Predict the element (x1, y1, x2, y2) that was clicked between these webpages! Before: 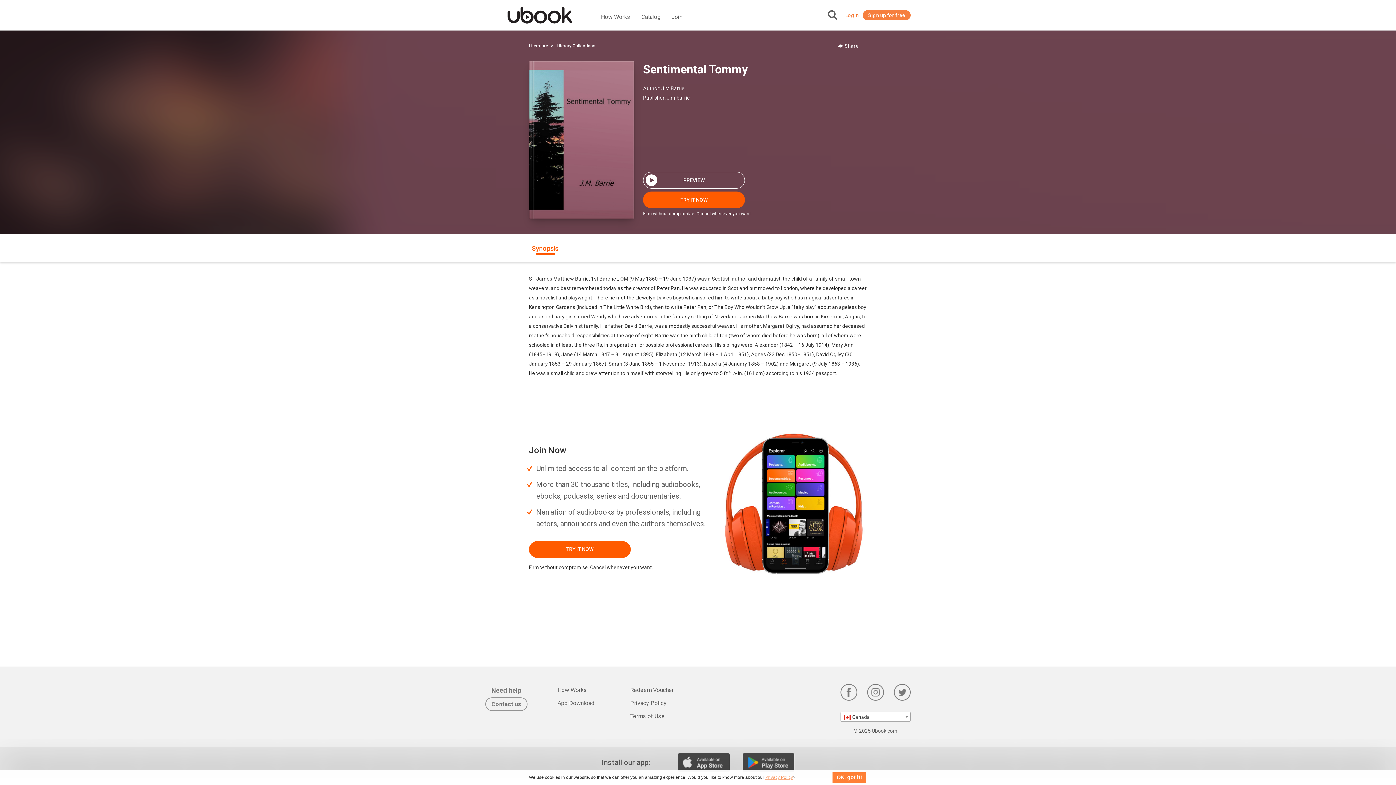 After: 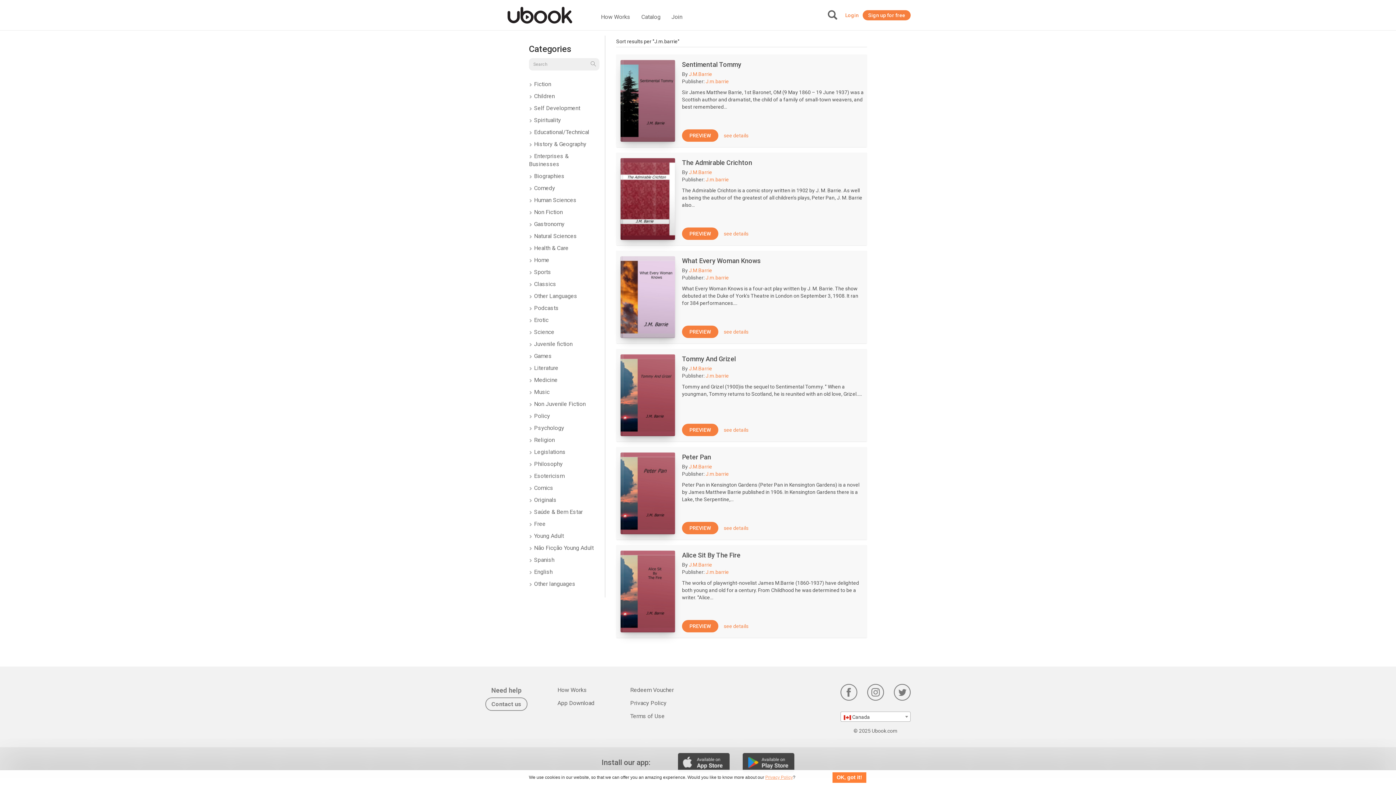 Action: label: J.m.barrie bbox: (666, 94, 690, 100)